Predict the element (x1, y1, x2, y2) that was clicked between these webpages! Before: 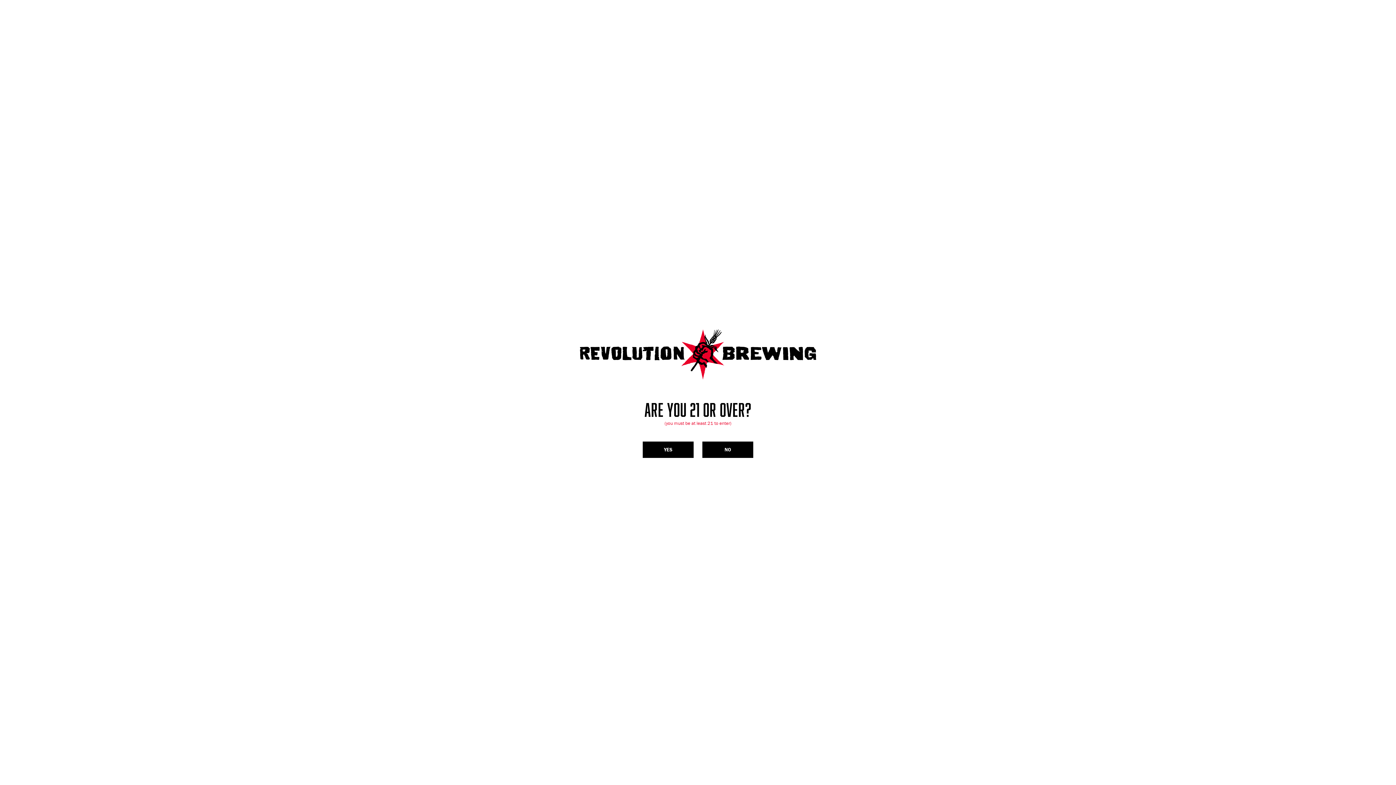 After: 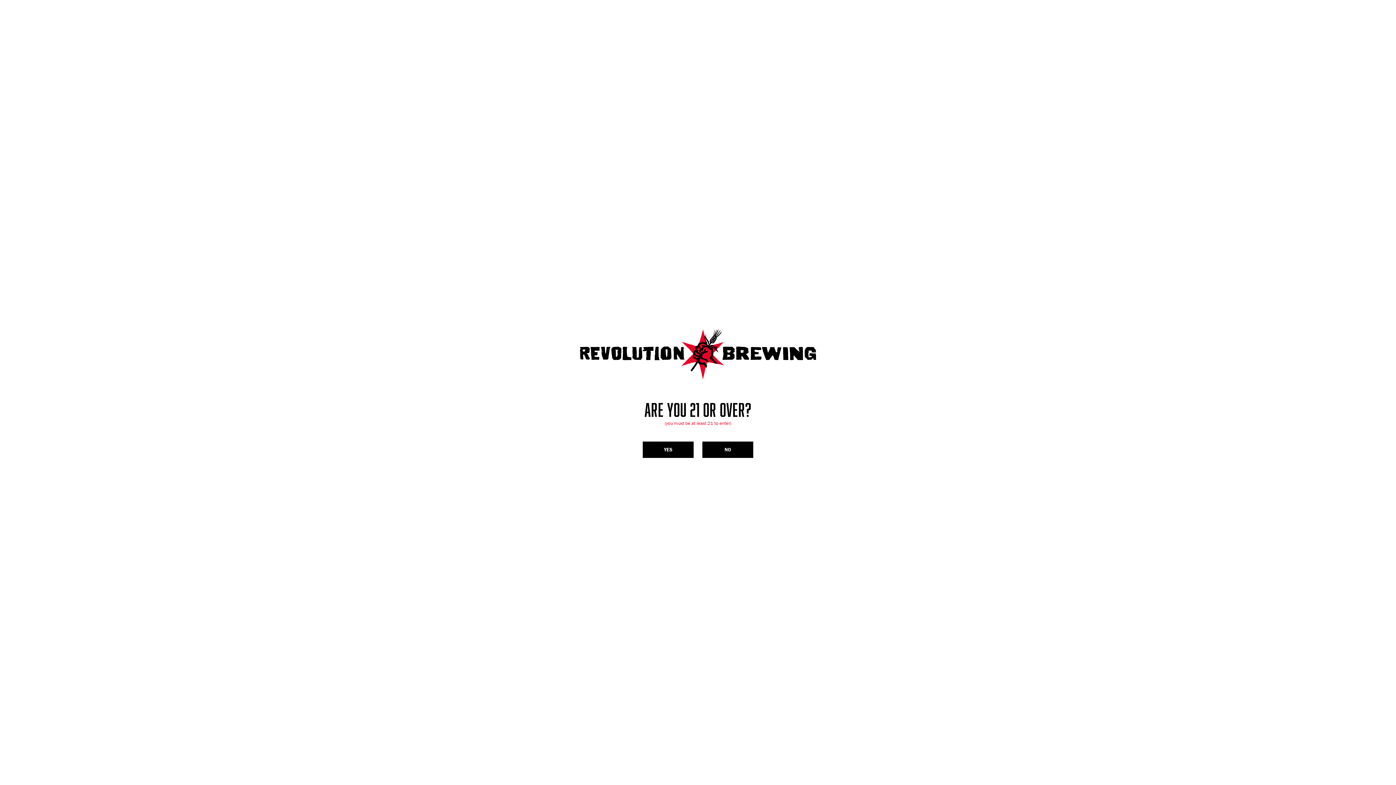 Action: bbox: (580, 327, 816, 381) label: Revolution Brewing